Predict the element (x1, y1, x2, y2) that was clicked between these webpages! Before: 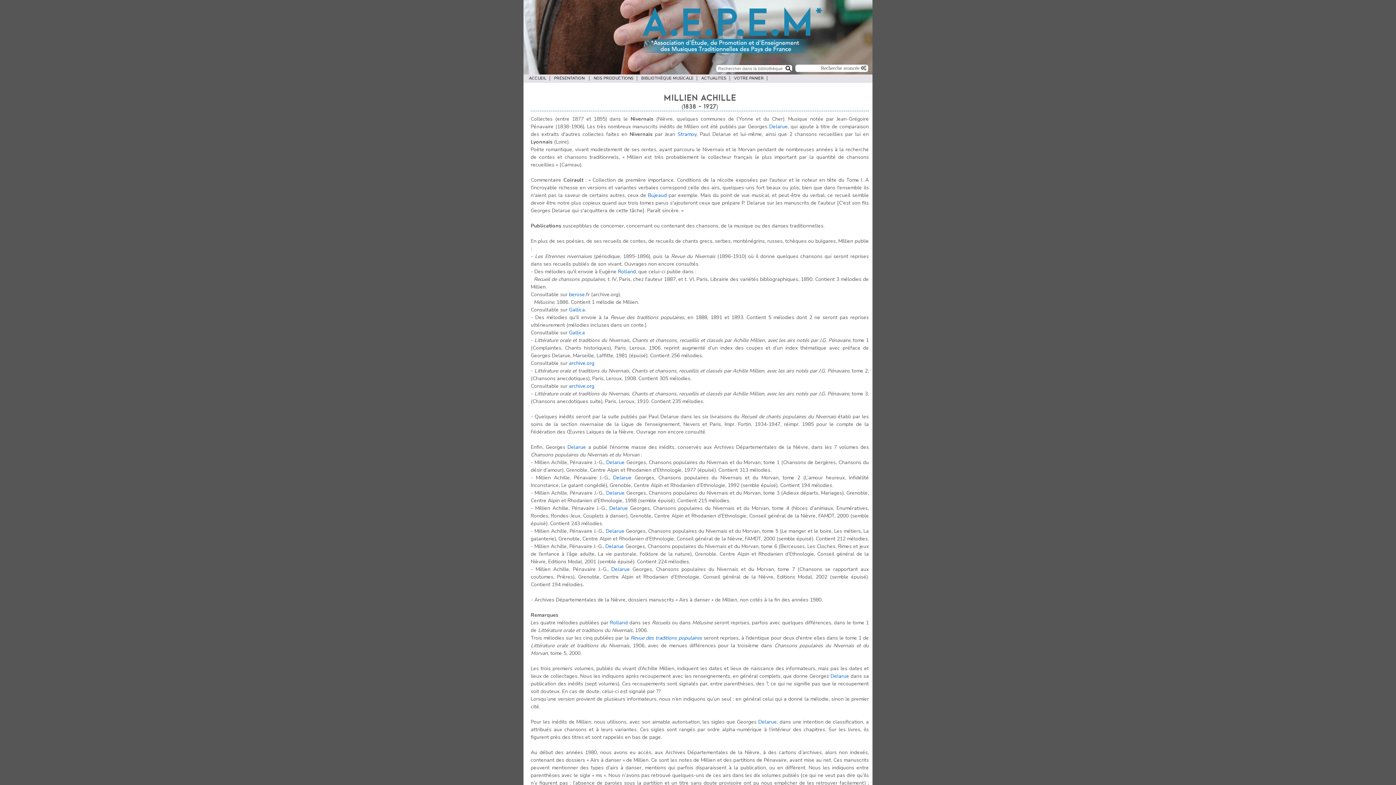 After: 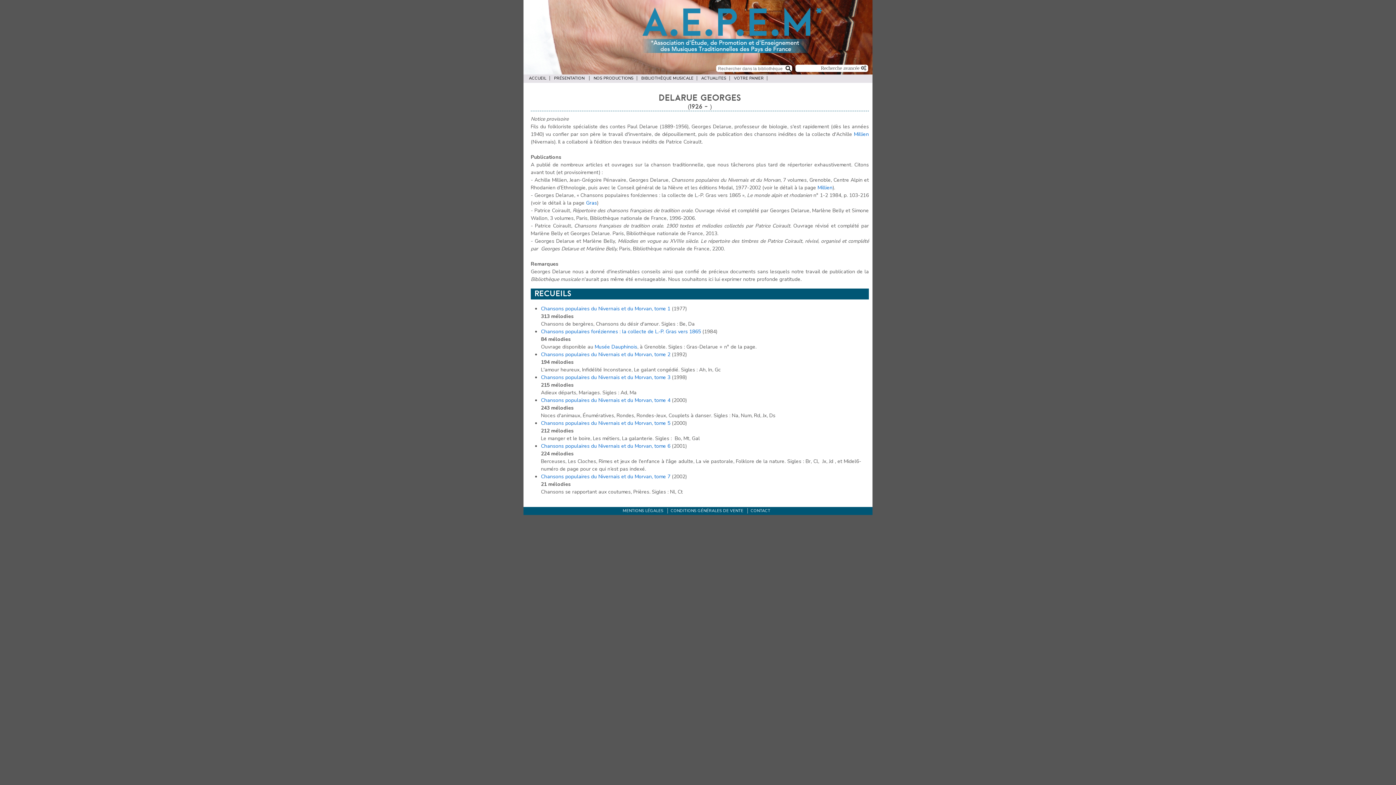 Action: bbox: (611, 566, 630, 573) label: Delarue